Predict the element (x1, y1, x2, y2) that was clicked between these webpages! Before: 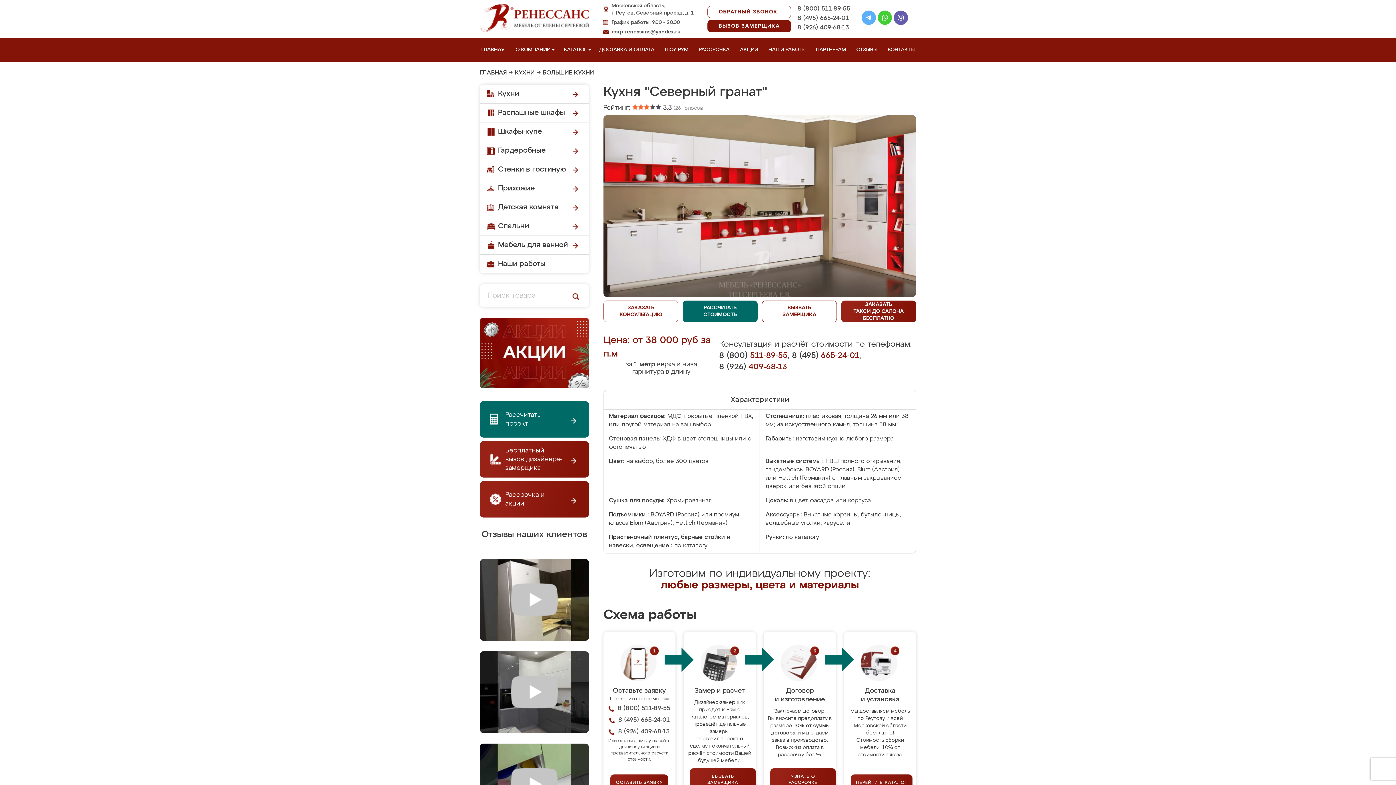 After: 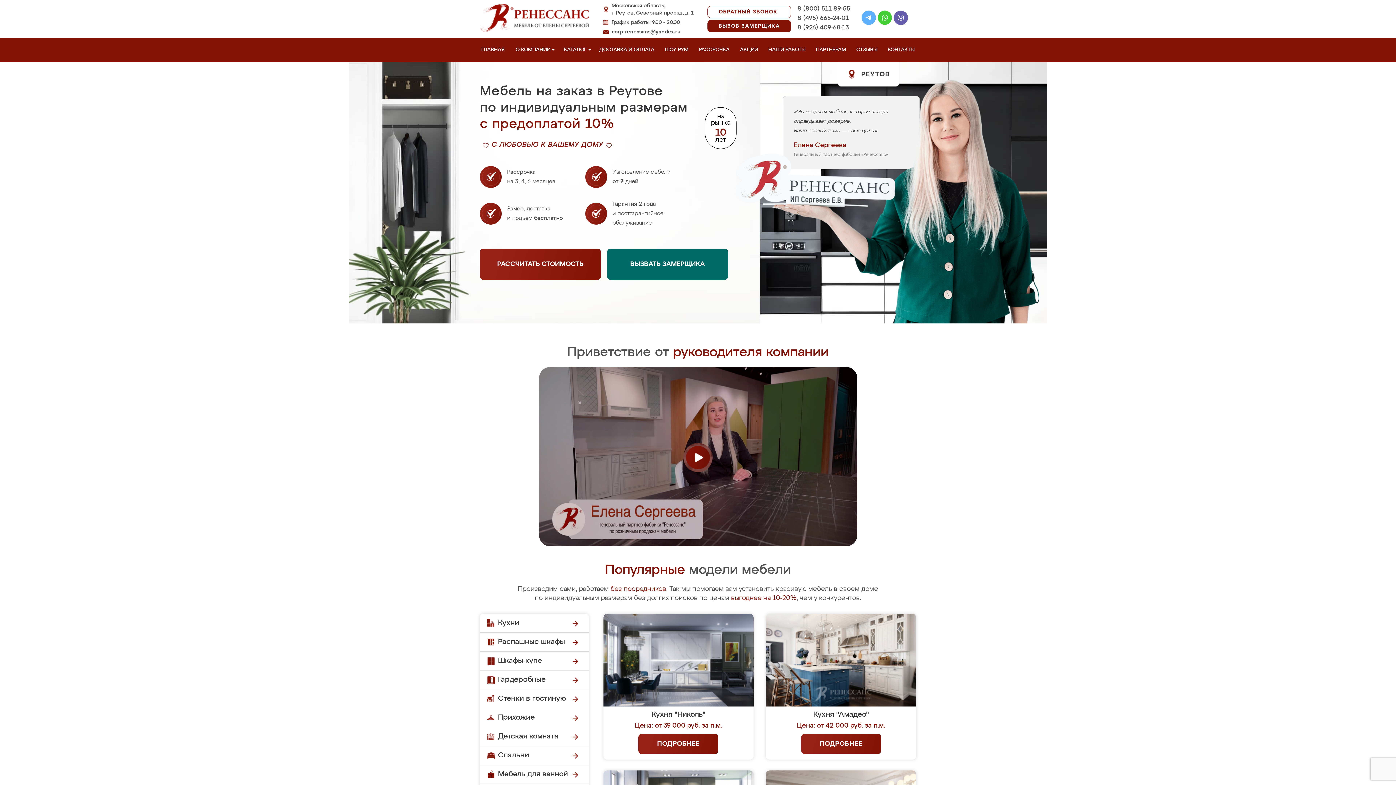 Action: label: ГЛАВНАЯ bbox: (480, 70, 506, 76)